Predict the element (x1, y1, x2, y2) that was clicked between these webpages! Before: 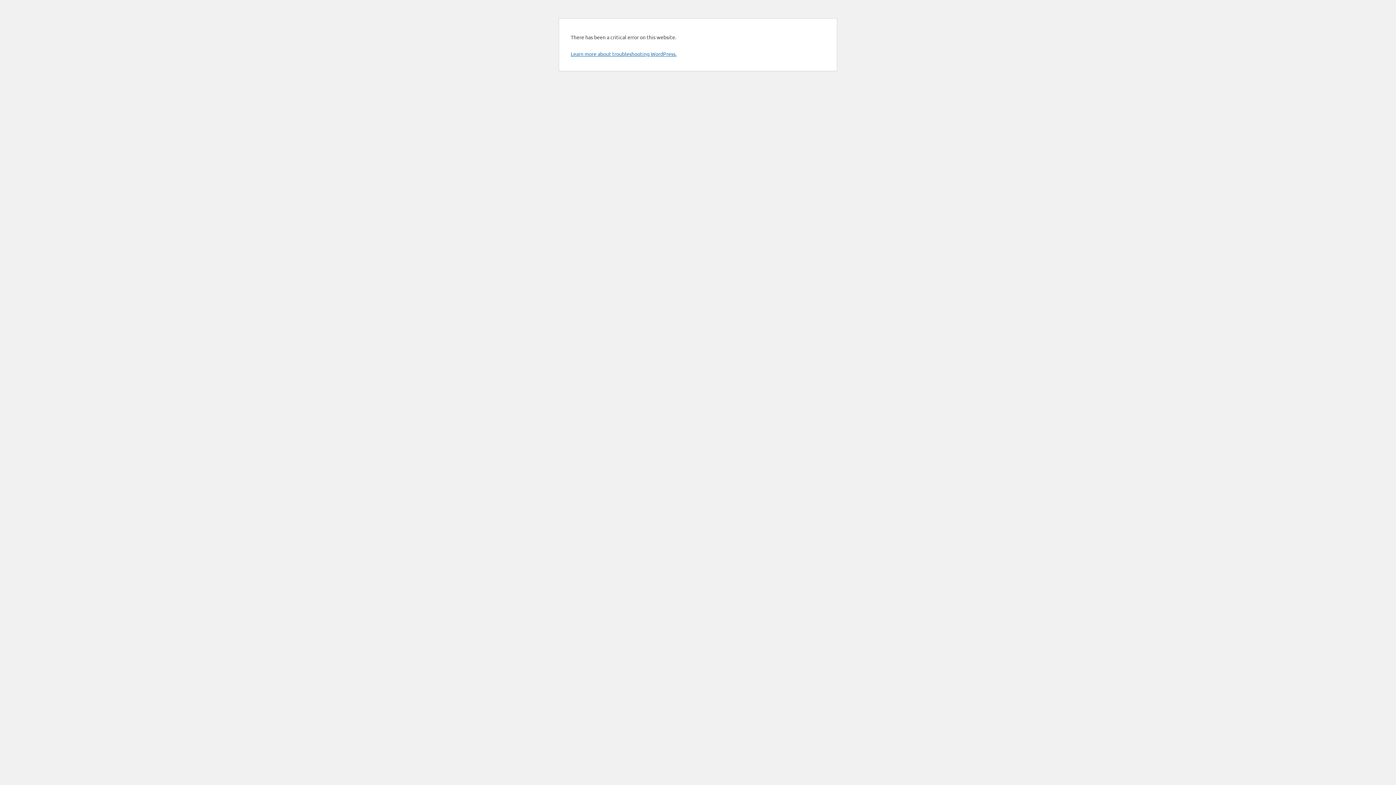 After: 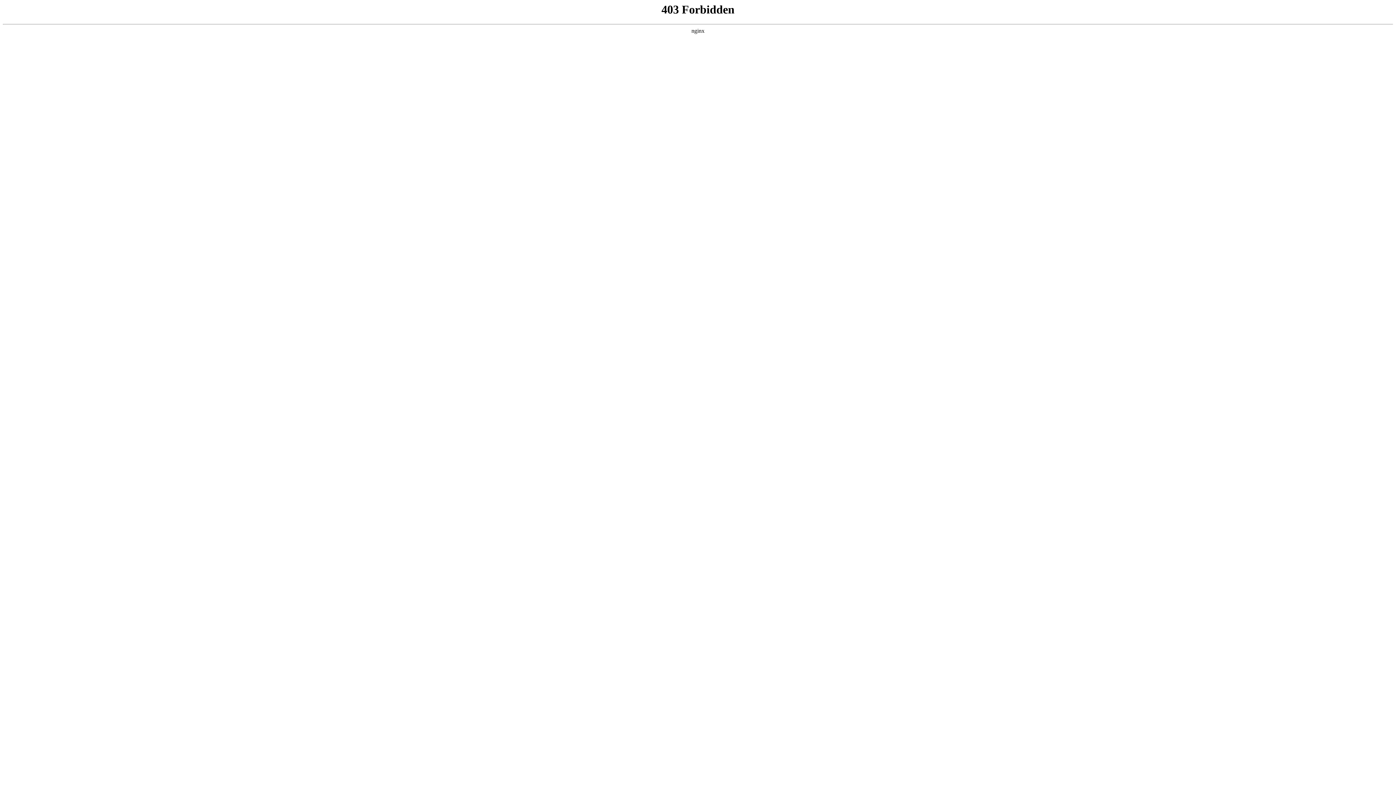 Action: label: Learn more about troubleshooting WordPress. bbox: (570, 50, 676, 57)